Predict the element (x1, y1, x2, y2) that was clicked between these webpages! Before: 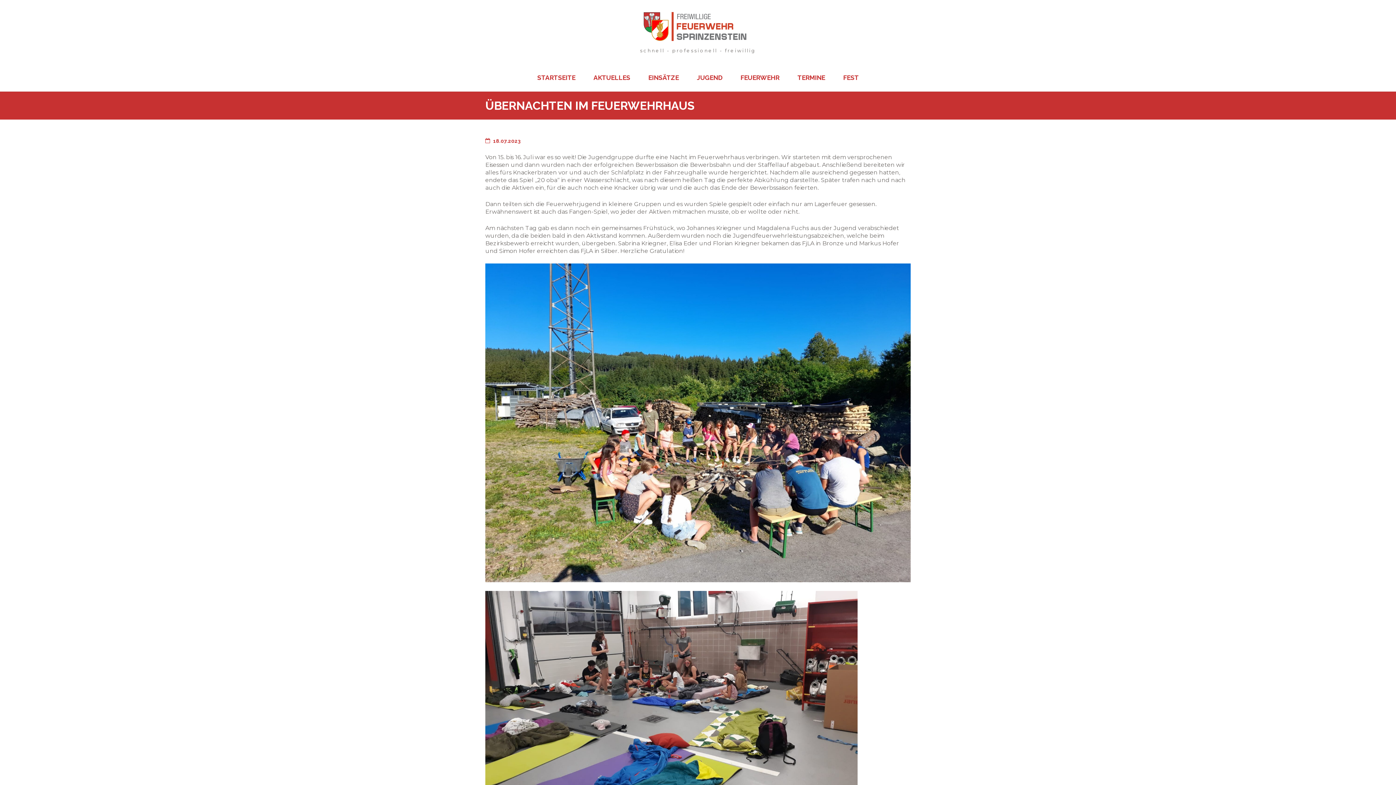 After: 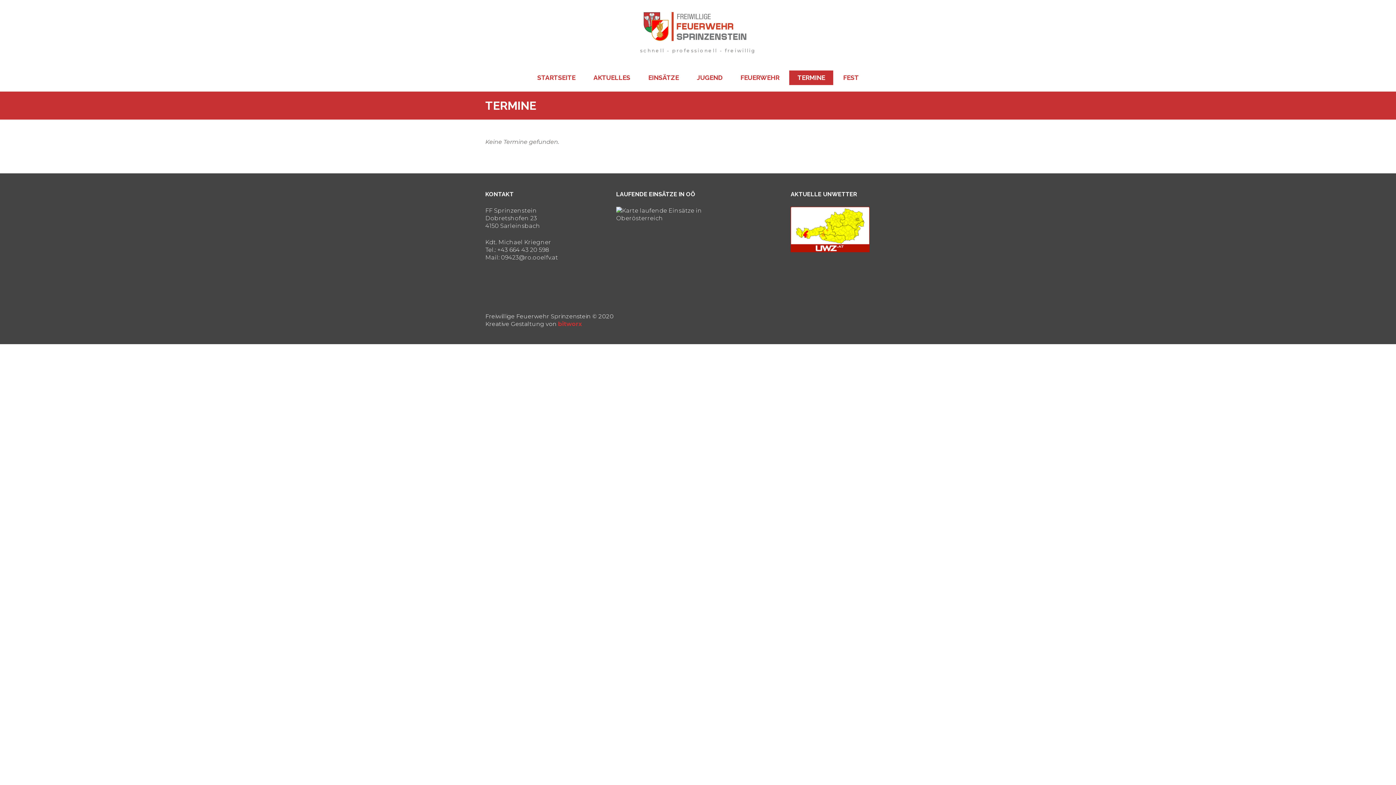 Action: label: TERMINE bbox: (789, 70, 833, 85)